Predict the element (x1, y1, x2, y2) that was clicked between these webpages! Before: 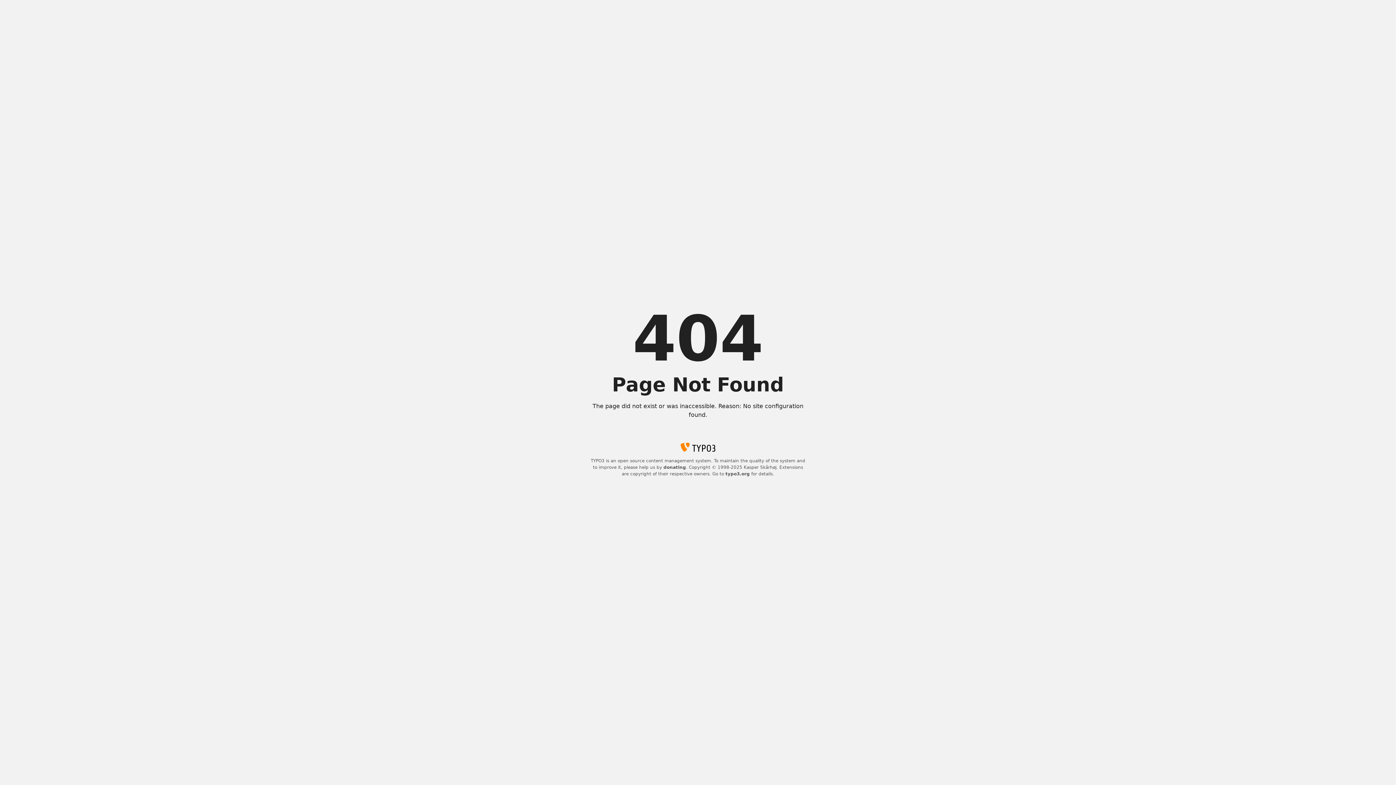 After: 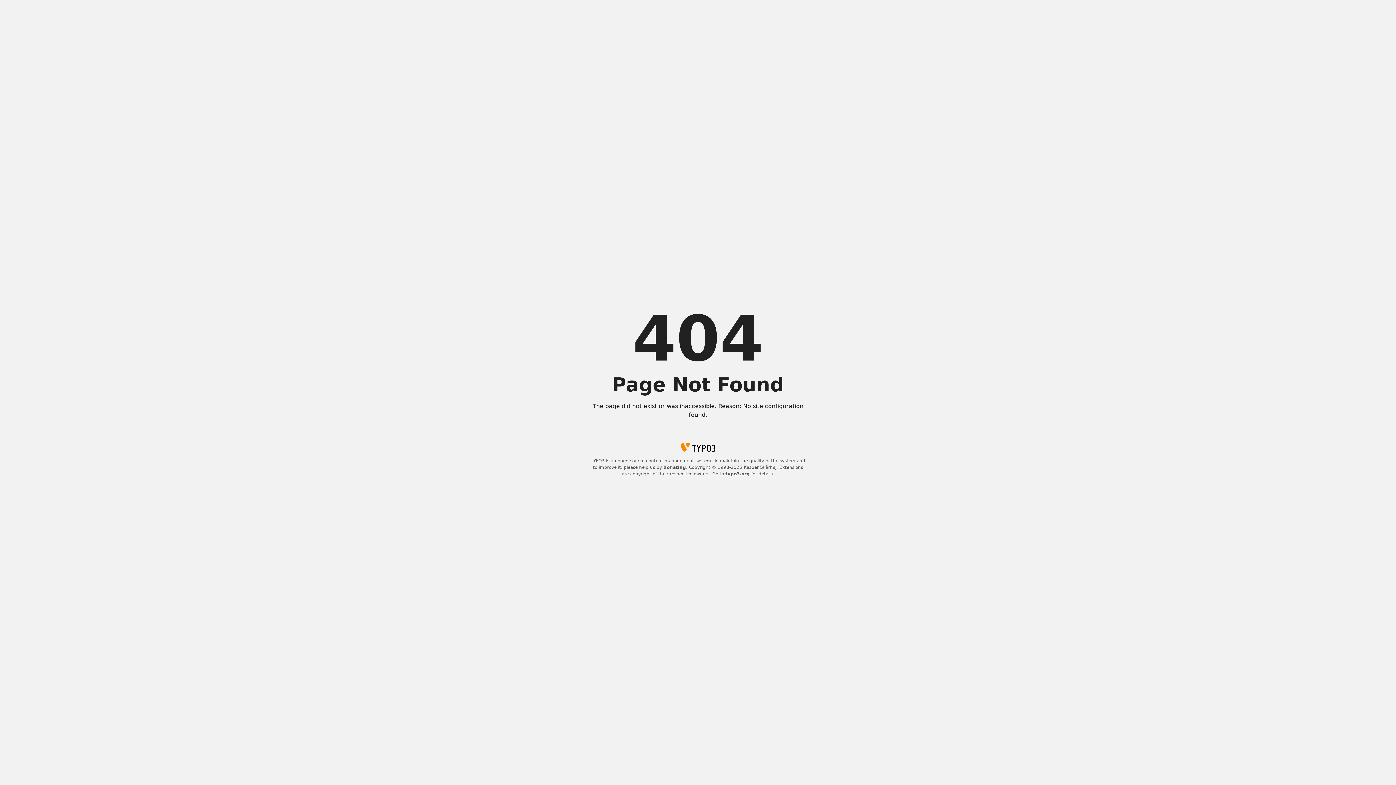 Action: label: donating bbox: (663, 465, 686, 470)